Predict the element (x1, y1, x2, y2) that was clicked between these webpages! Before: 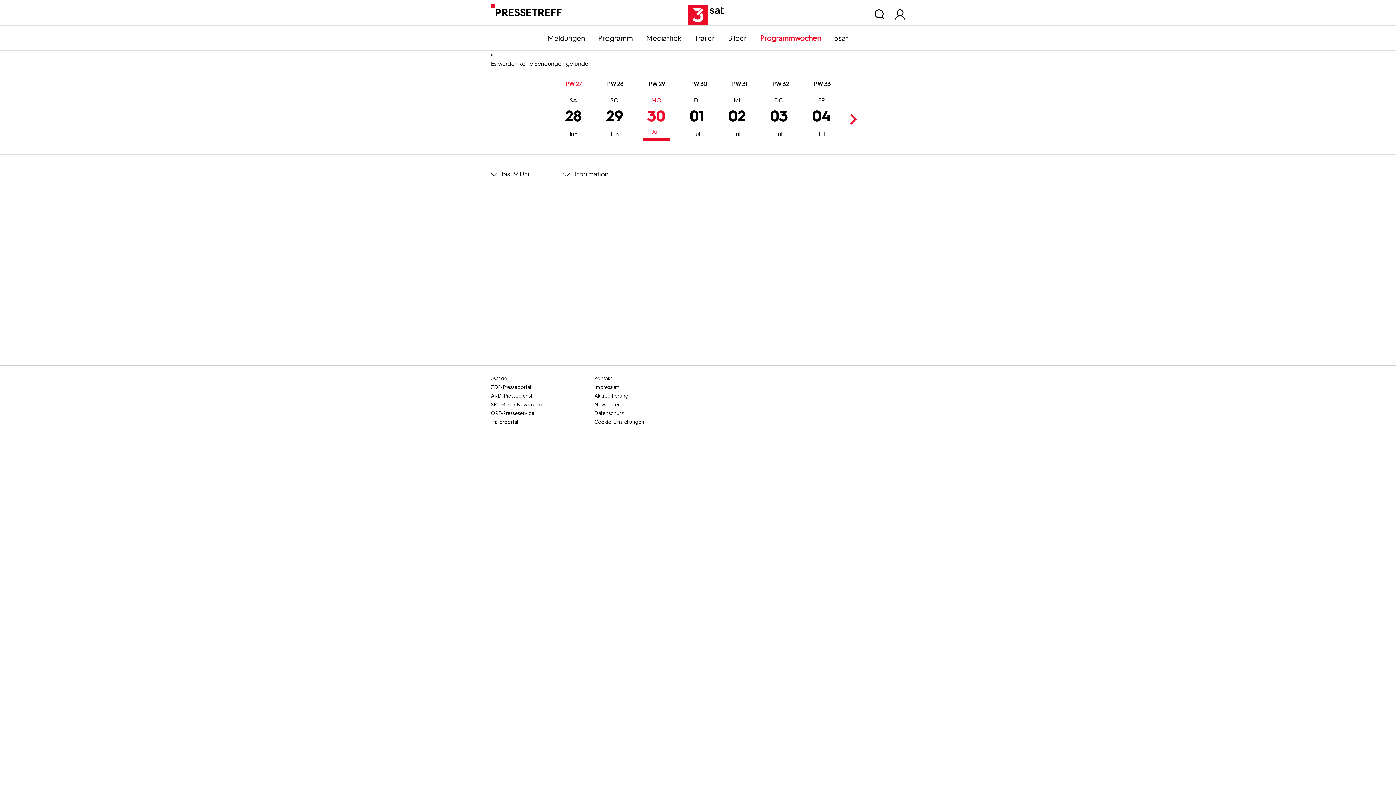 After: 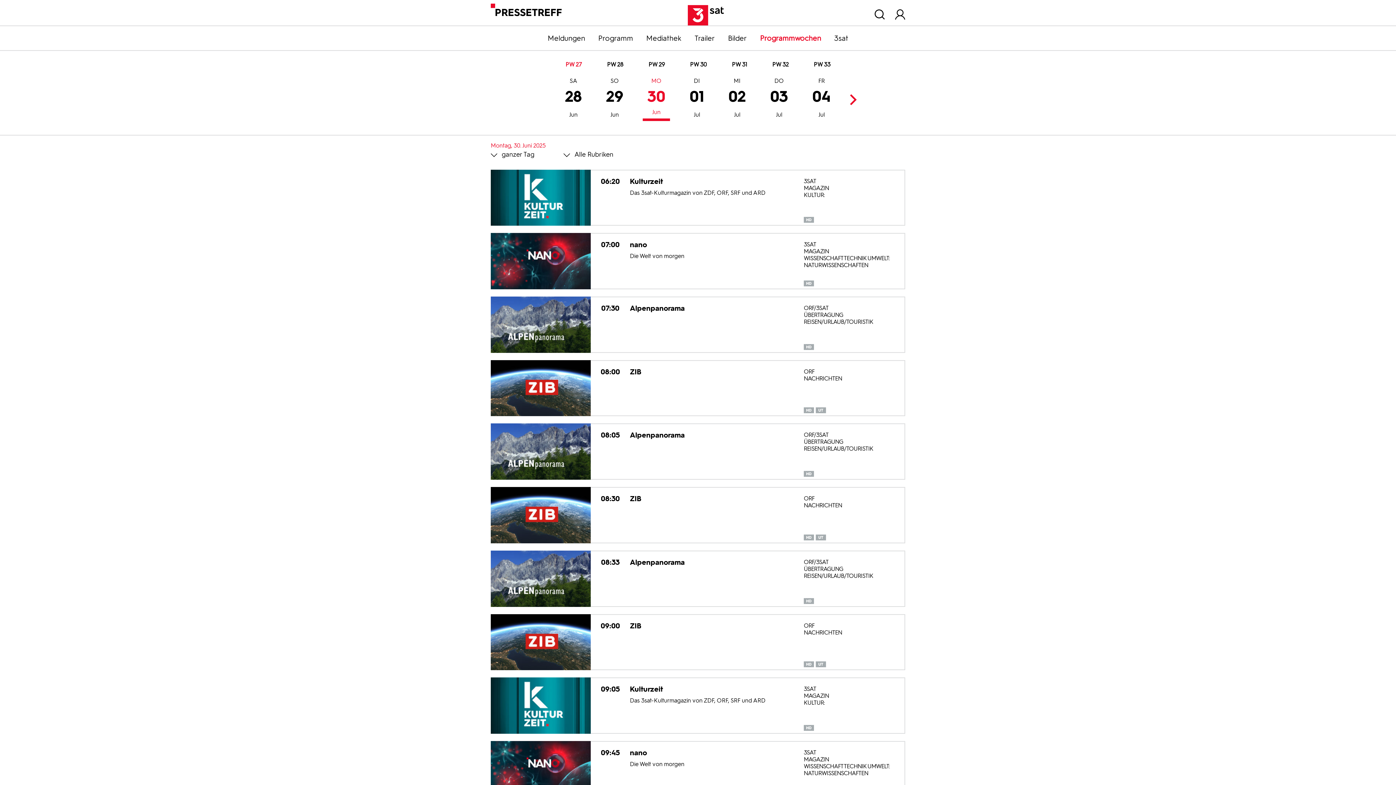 Action: label: Programmwochen bbox: (753, 33, 827, 42)